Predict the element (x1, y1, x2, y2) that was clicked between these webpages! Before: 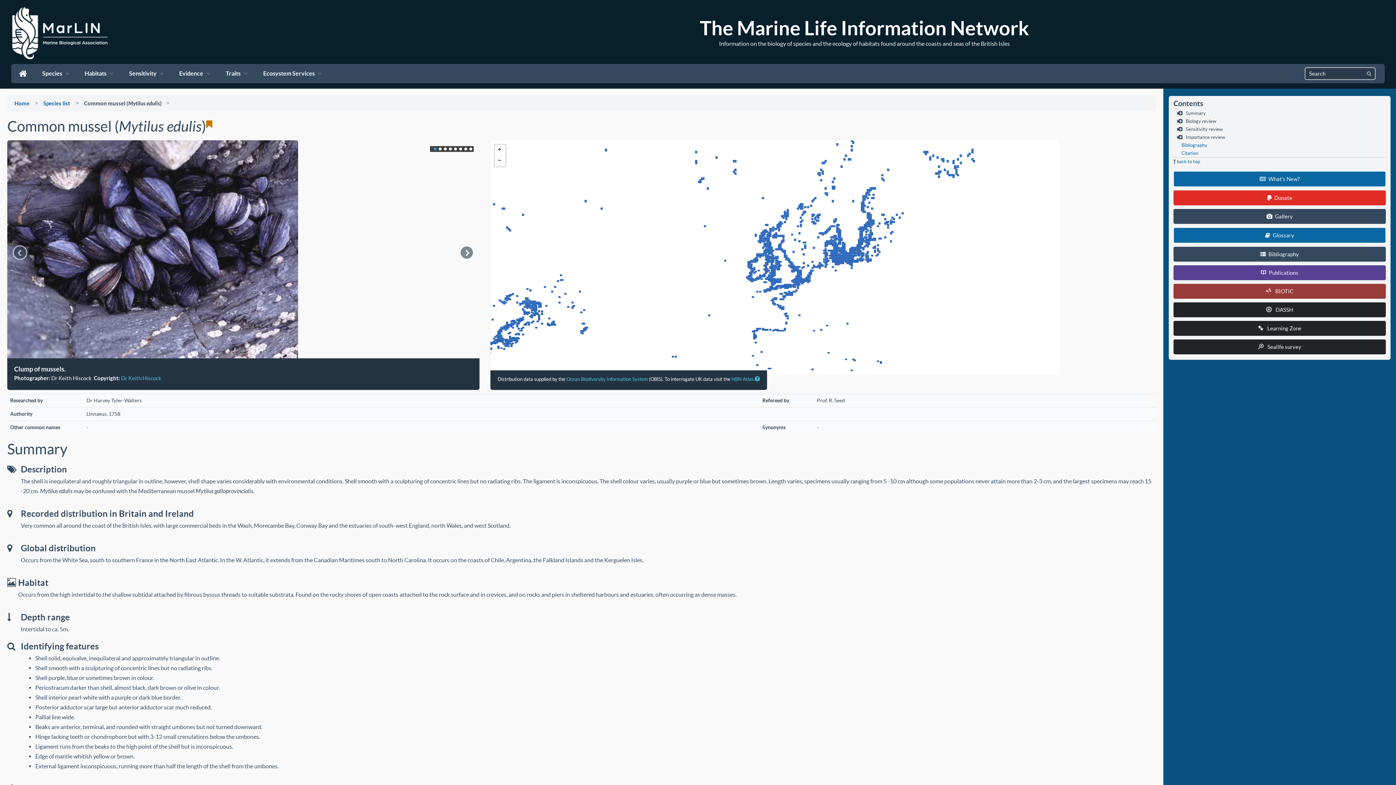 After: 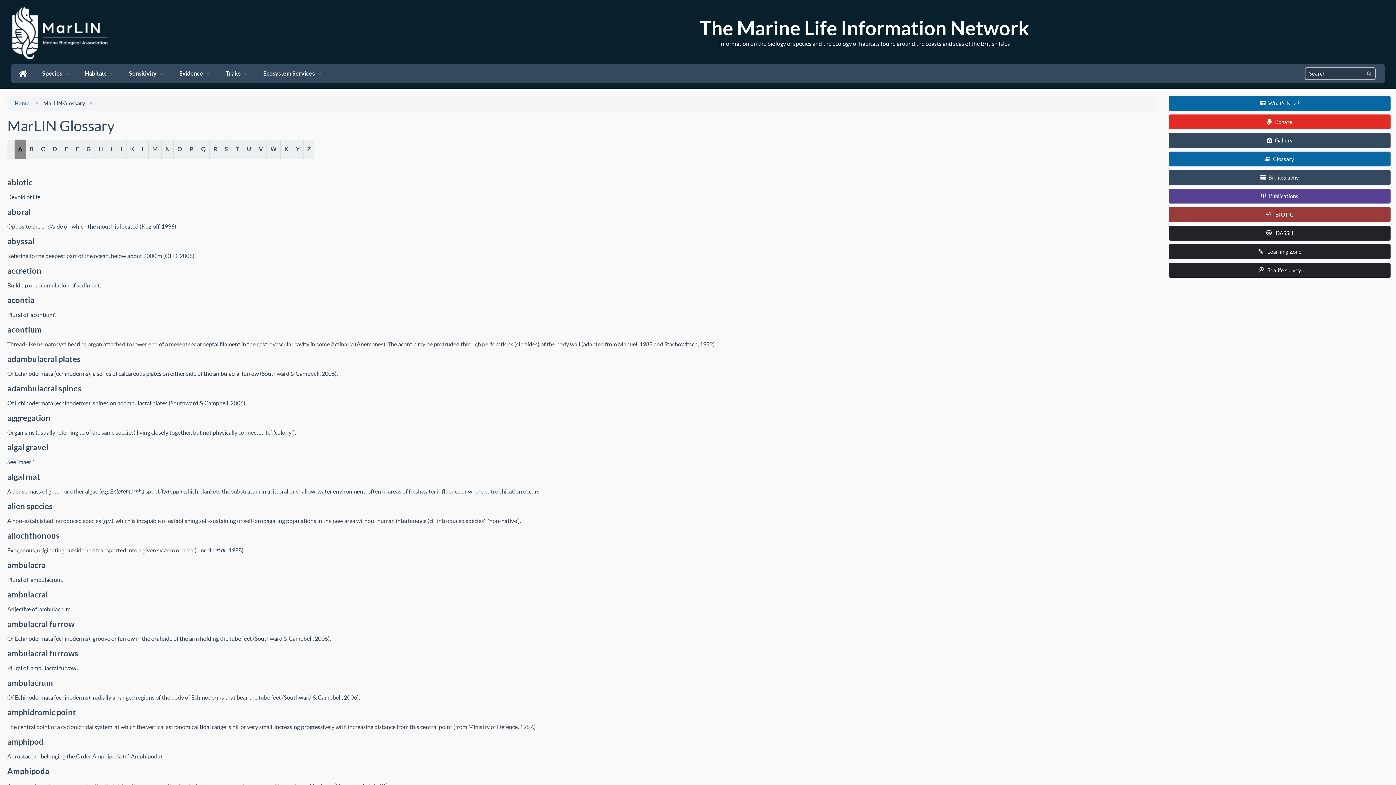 Action: label: Glossary of scientific terms bbox: (1173, 227, 1386, 243)